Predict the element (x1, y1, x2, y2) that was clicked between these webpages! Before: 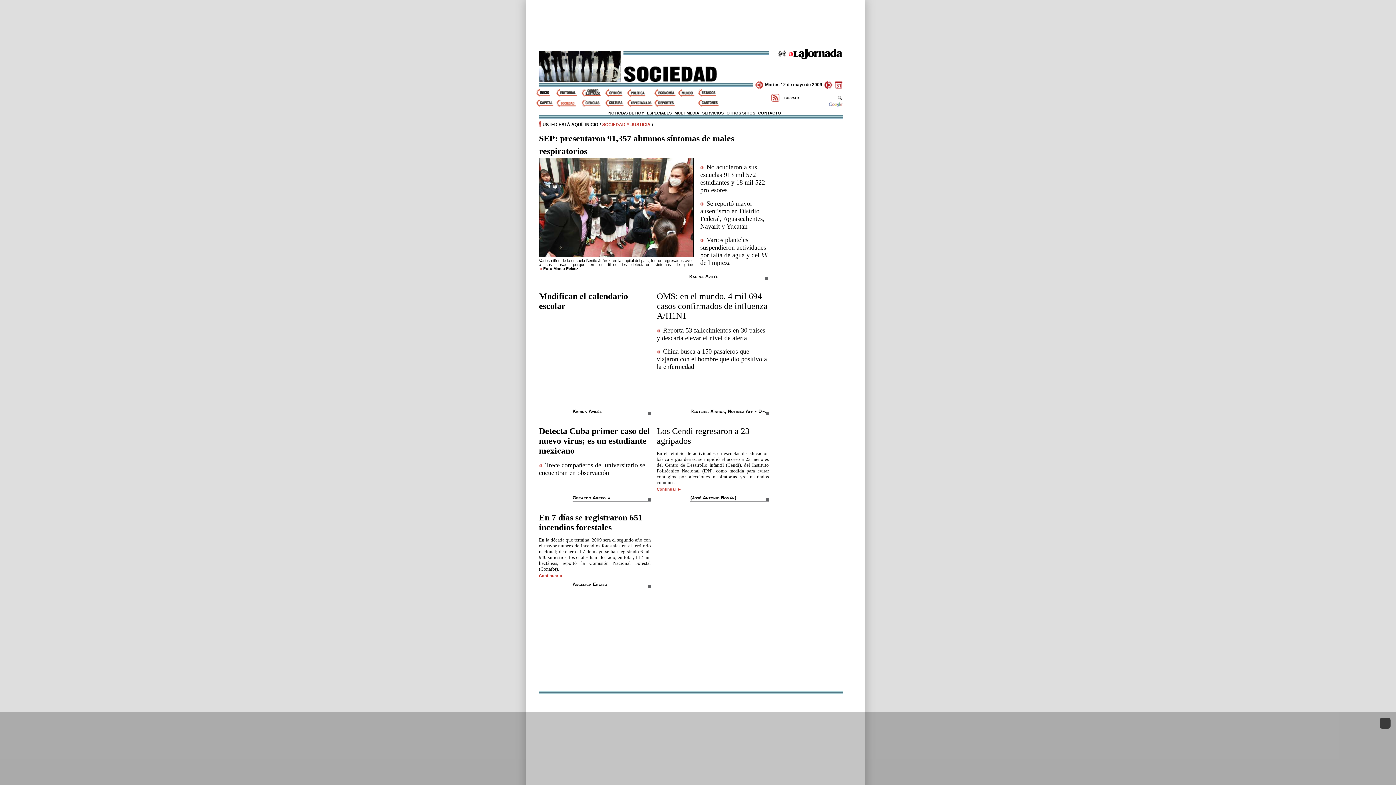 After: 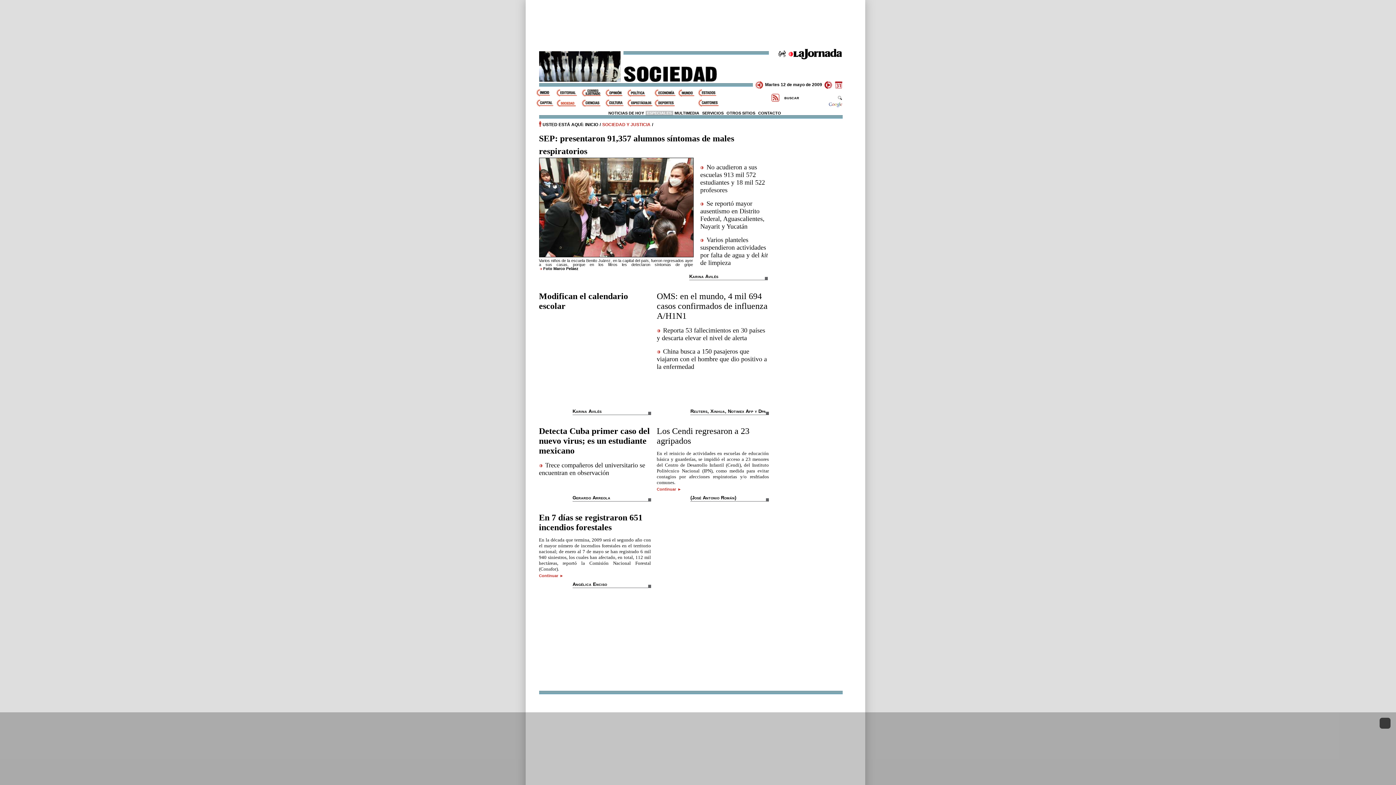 Action: label: ESPECIALES bbox: (645, 110, 673, 115)